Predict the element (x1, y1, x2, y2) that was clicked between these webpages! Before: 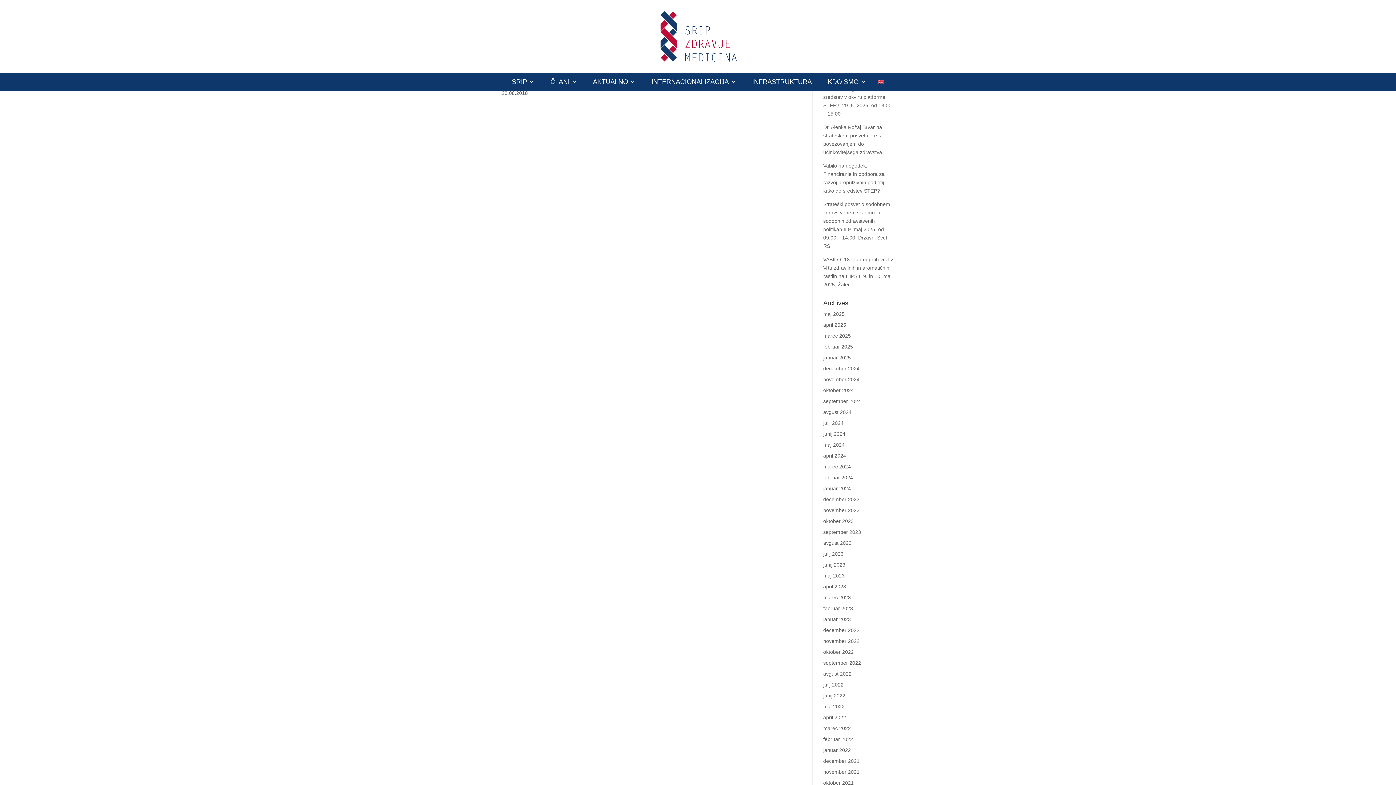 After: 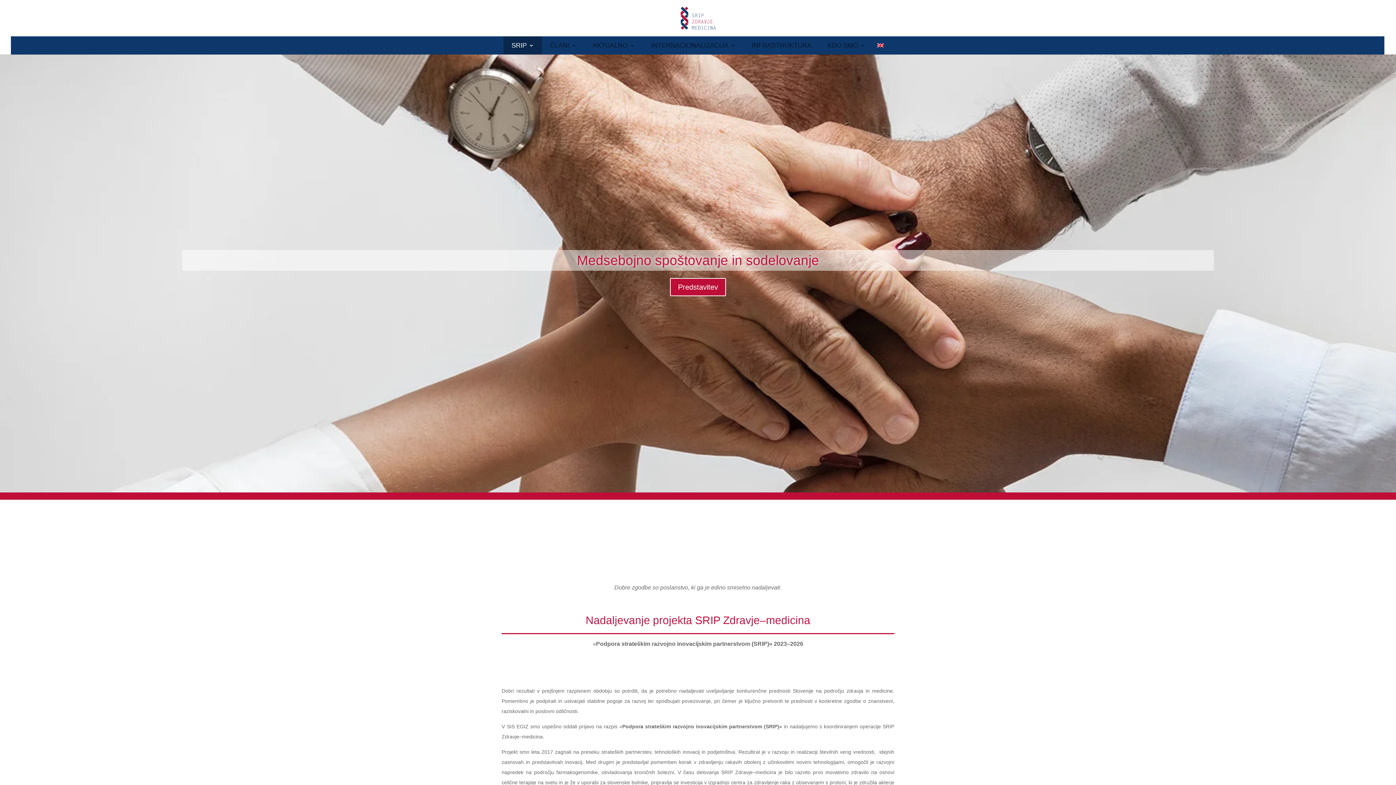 Action: bbox: (512, 72, 534, 90) label: SRIP